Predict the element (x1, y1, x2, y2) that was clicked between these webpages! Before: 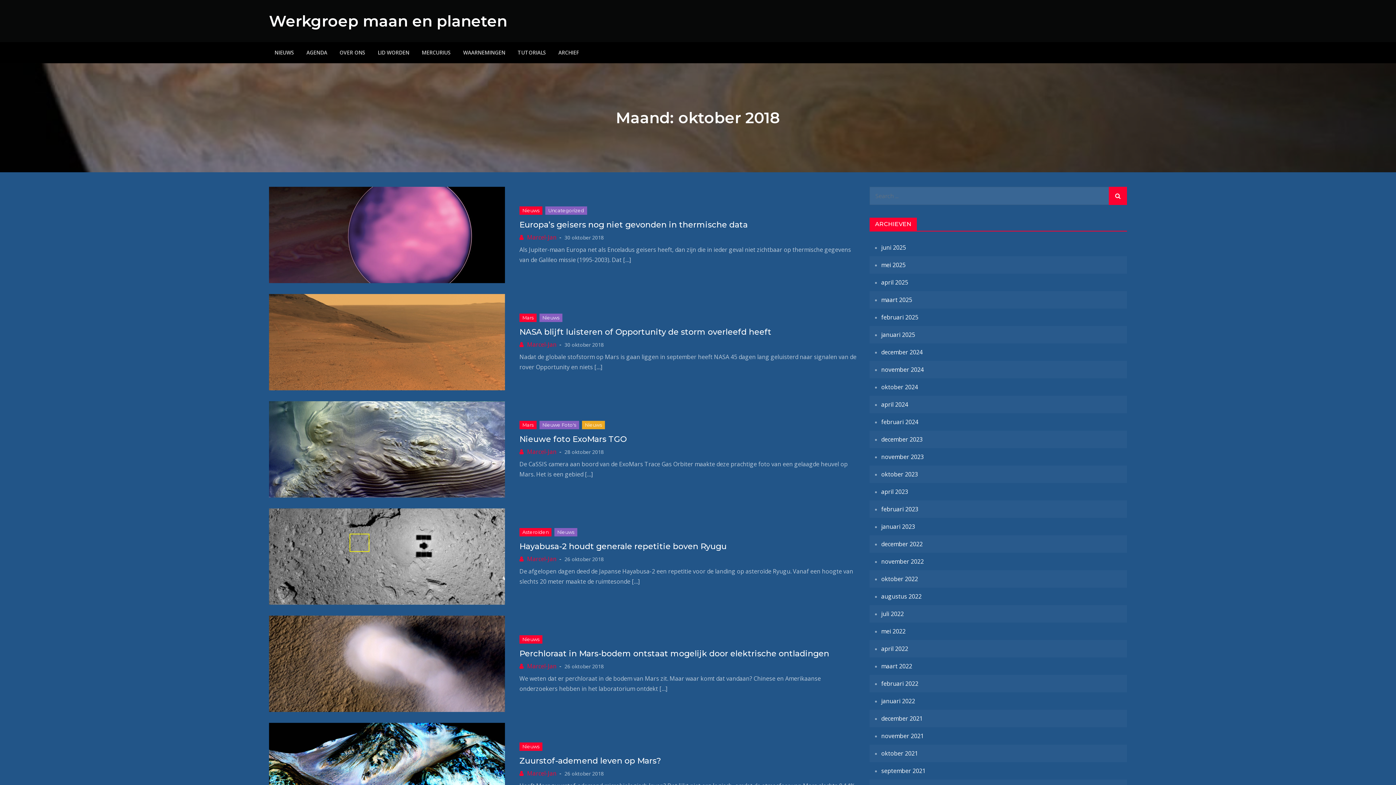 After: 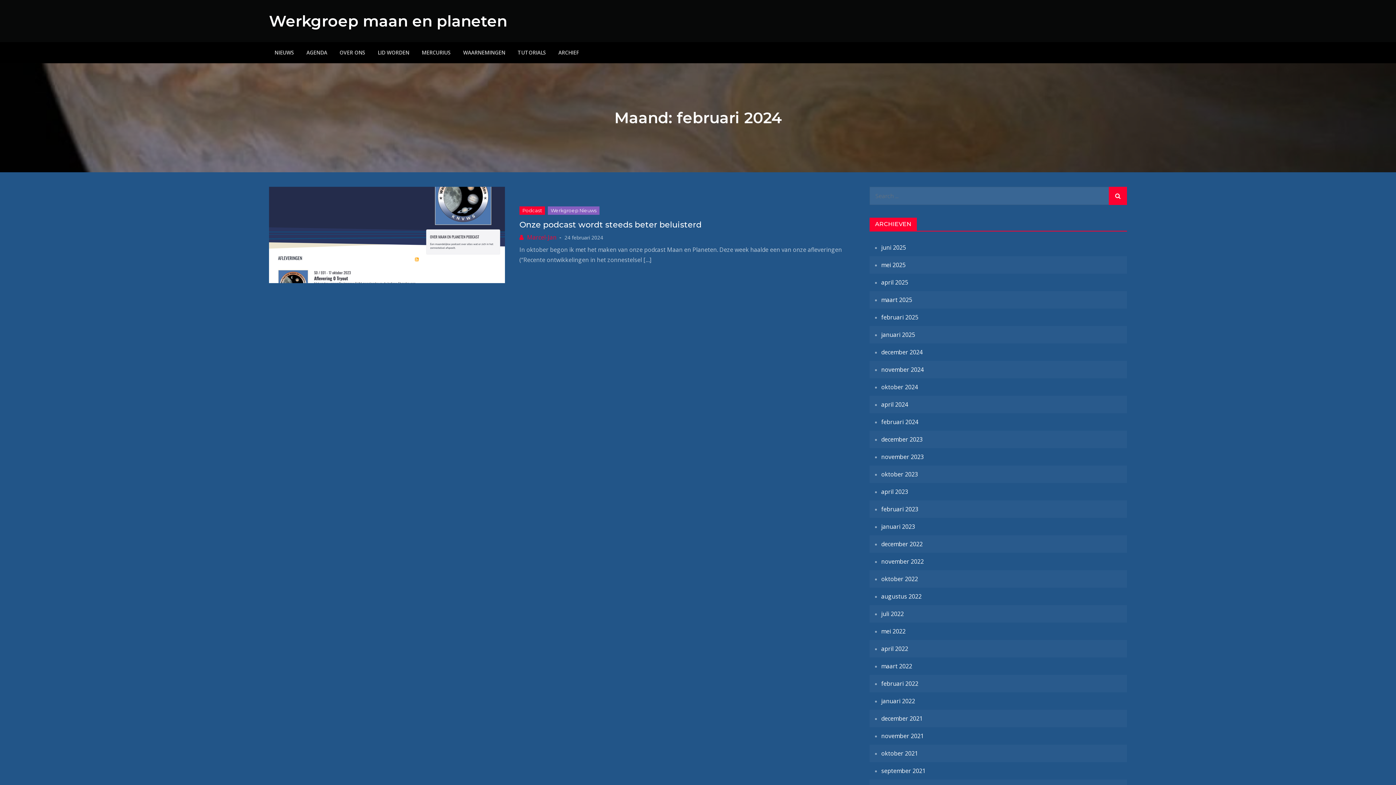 Action: bbox: (881, 418, 918, 426) label: februari 2024